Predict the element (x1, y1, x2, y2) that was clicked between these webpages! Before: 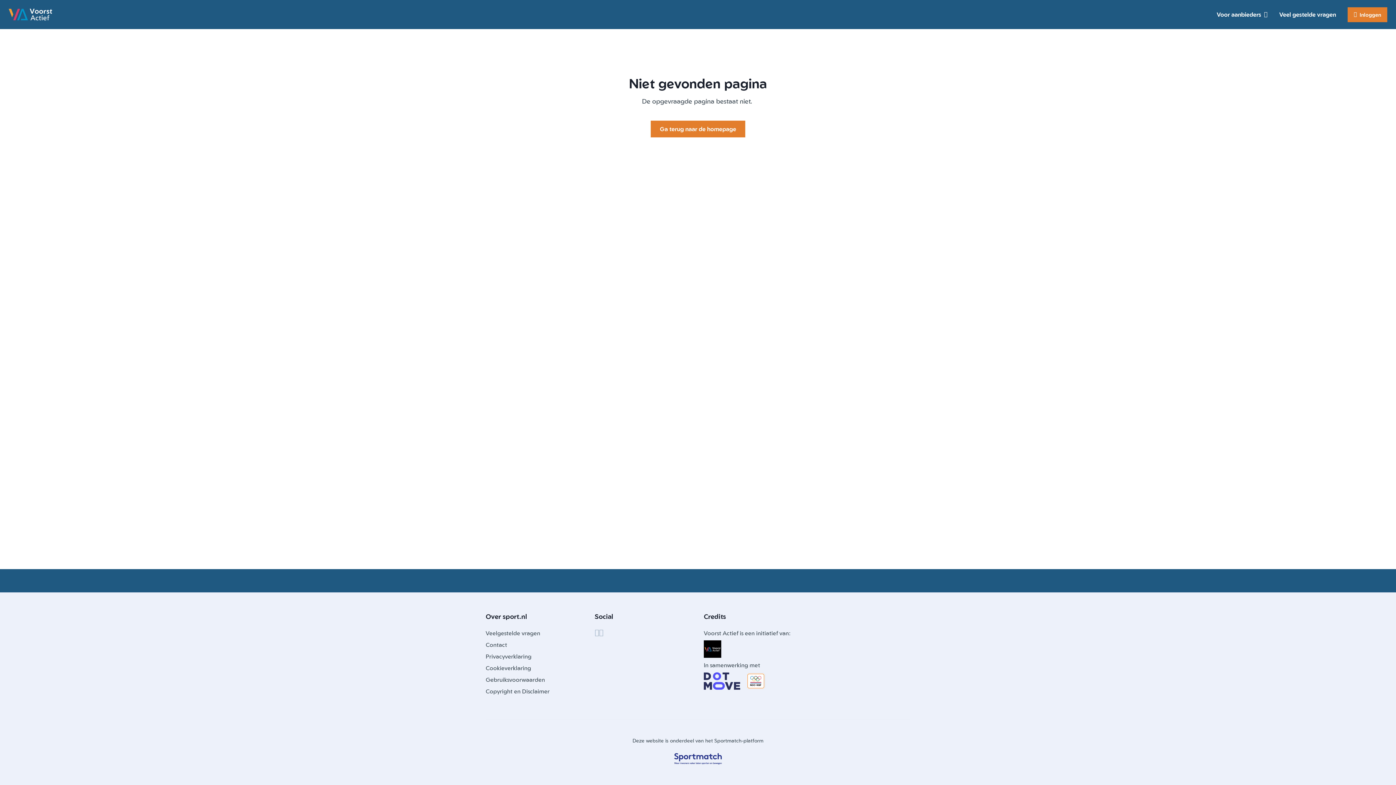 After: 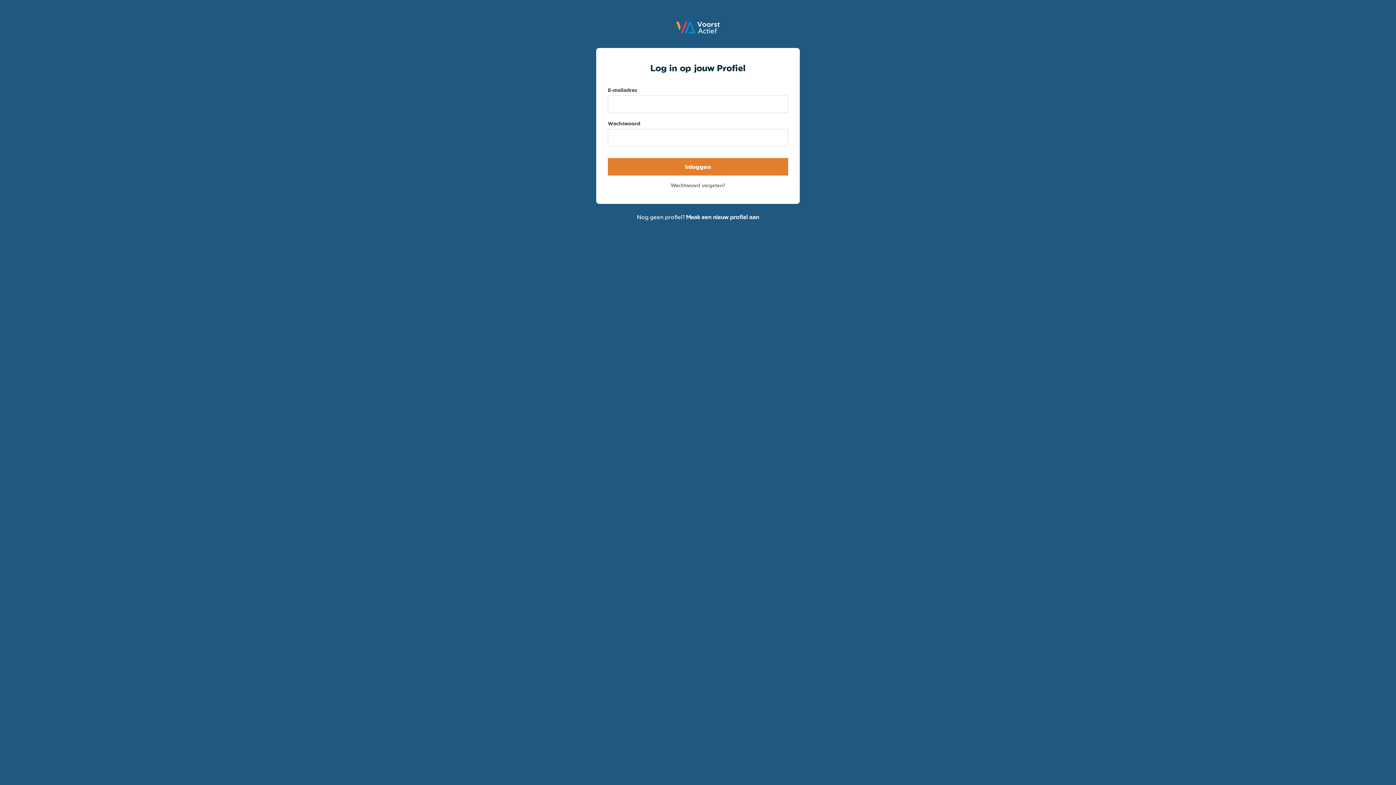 Action: label: Inloggen bbox: (1348, 7, 1387, 22)